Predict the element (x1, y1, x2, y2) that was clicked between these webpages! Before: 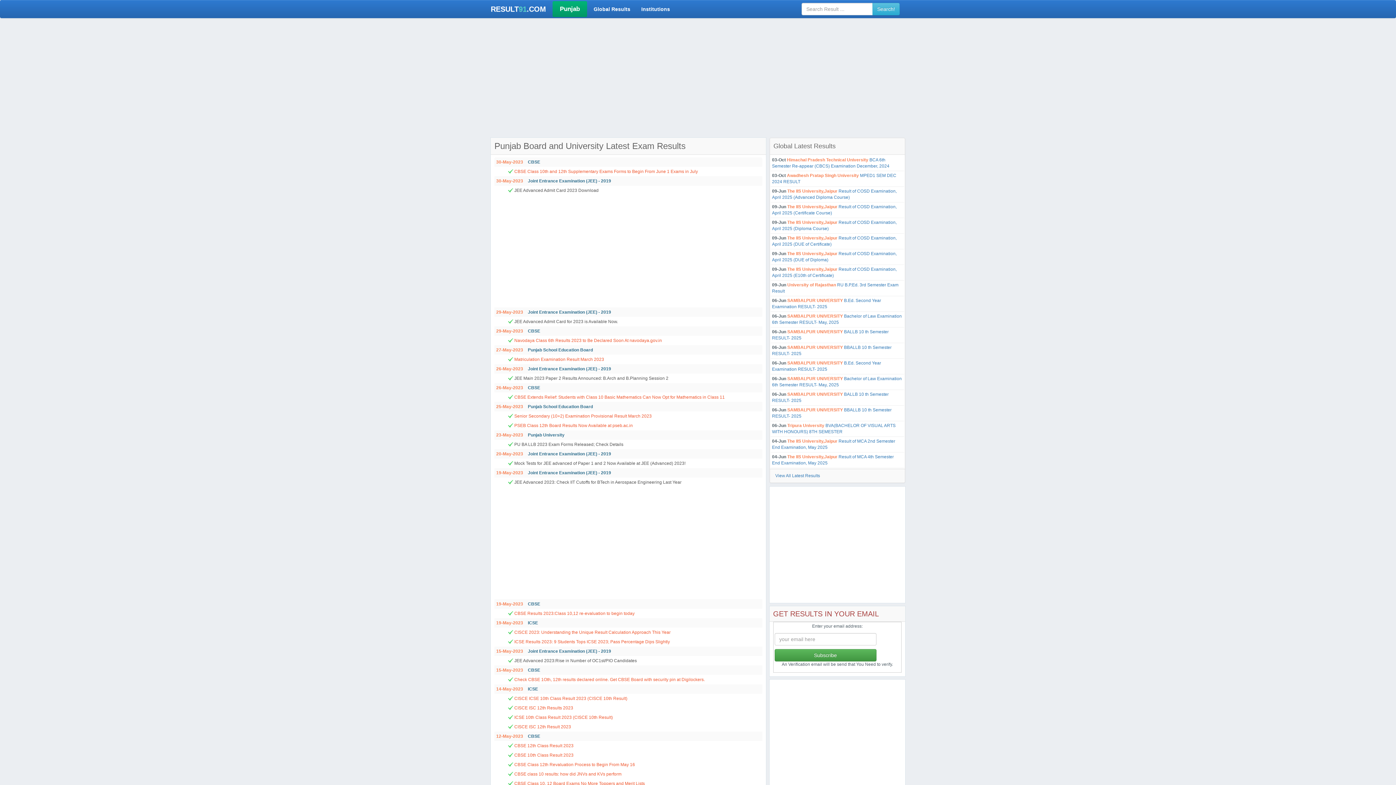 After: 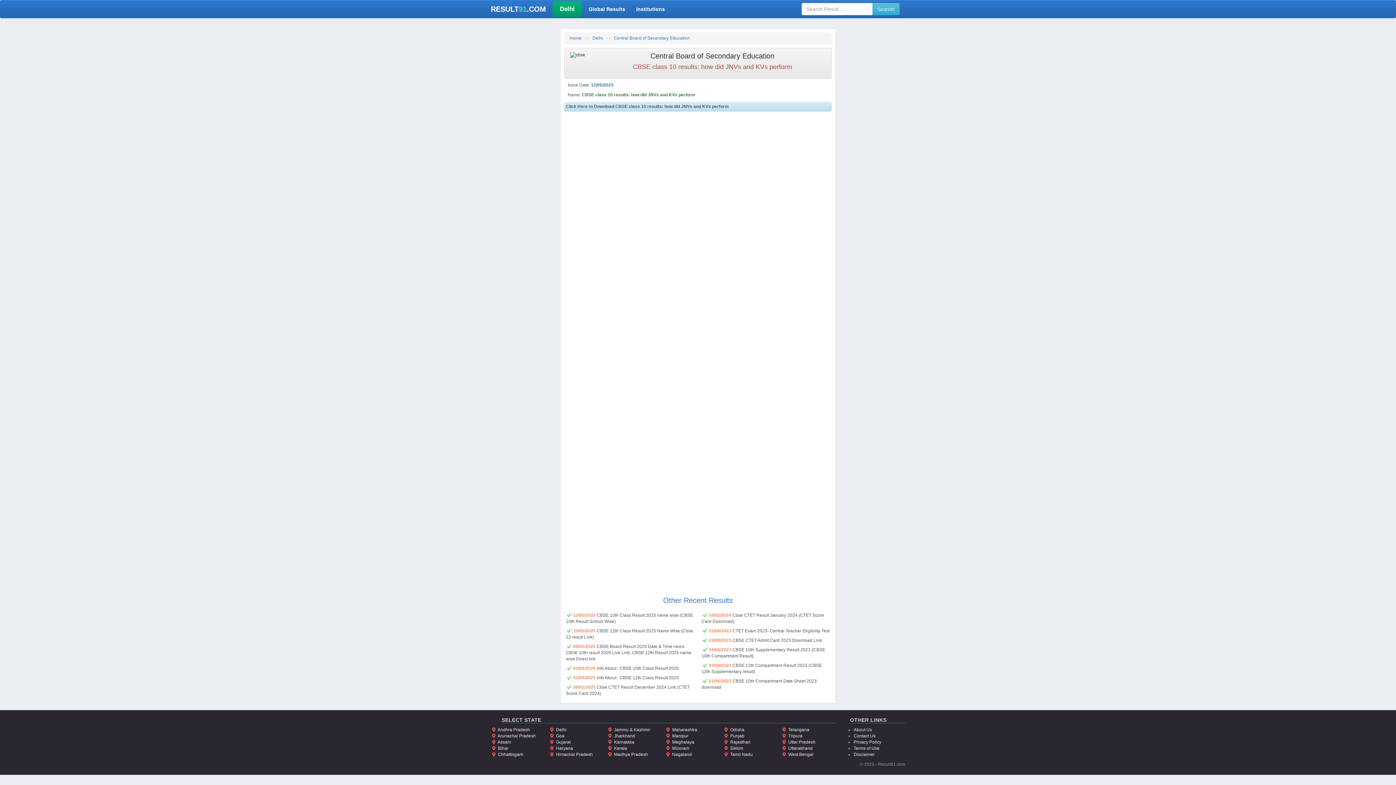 Action: label:  CBSE class 10 results: how did JNVs and KVs perform bbox: (494, 769, 762, 779)